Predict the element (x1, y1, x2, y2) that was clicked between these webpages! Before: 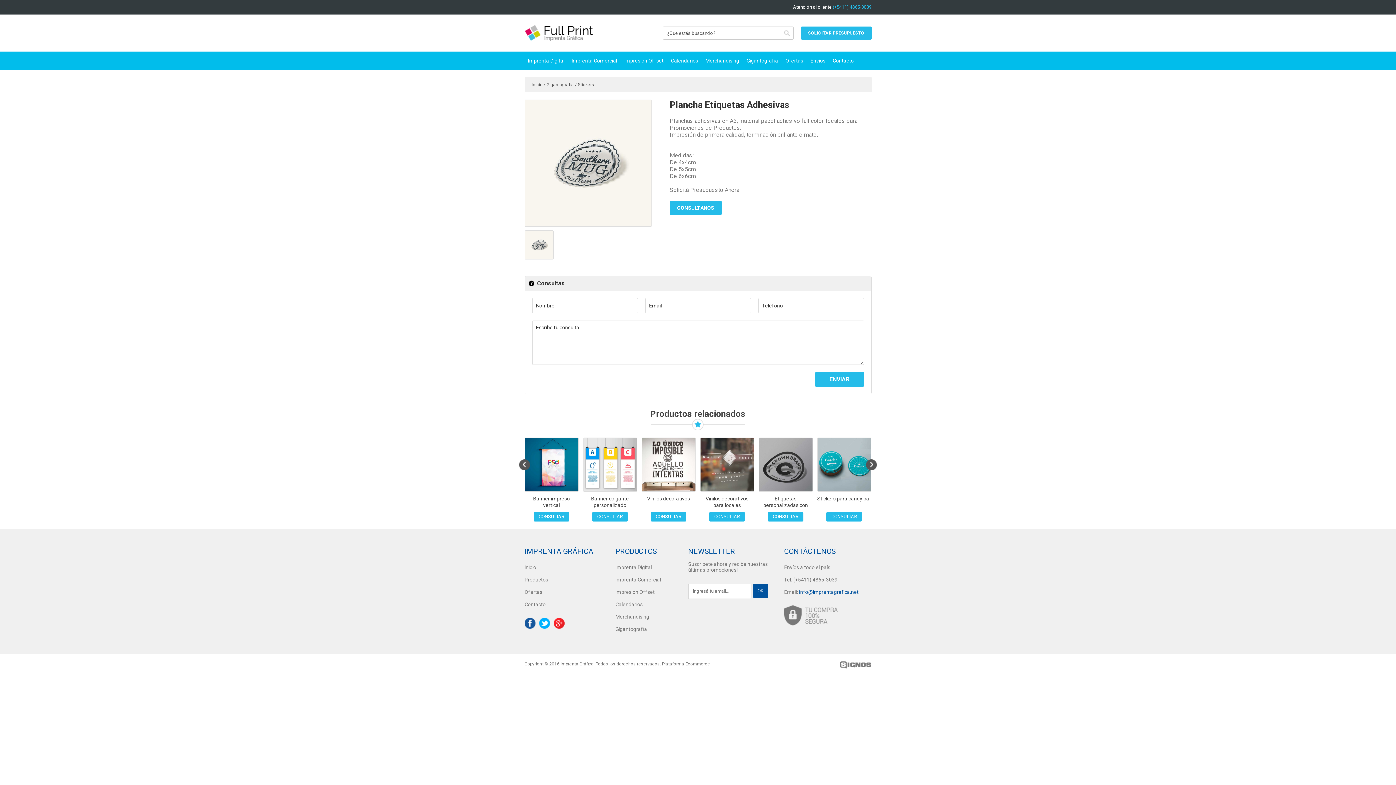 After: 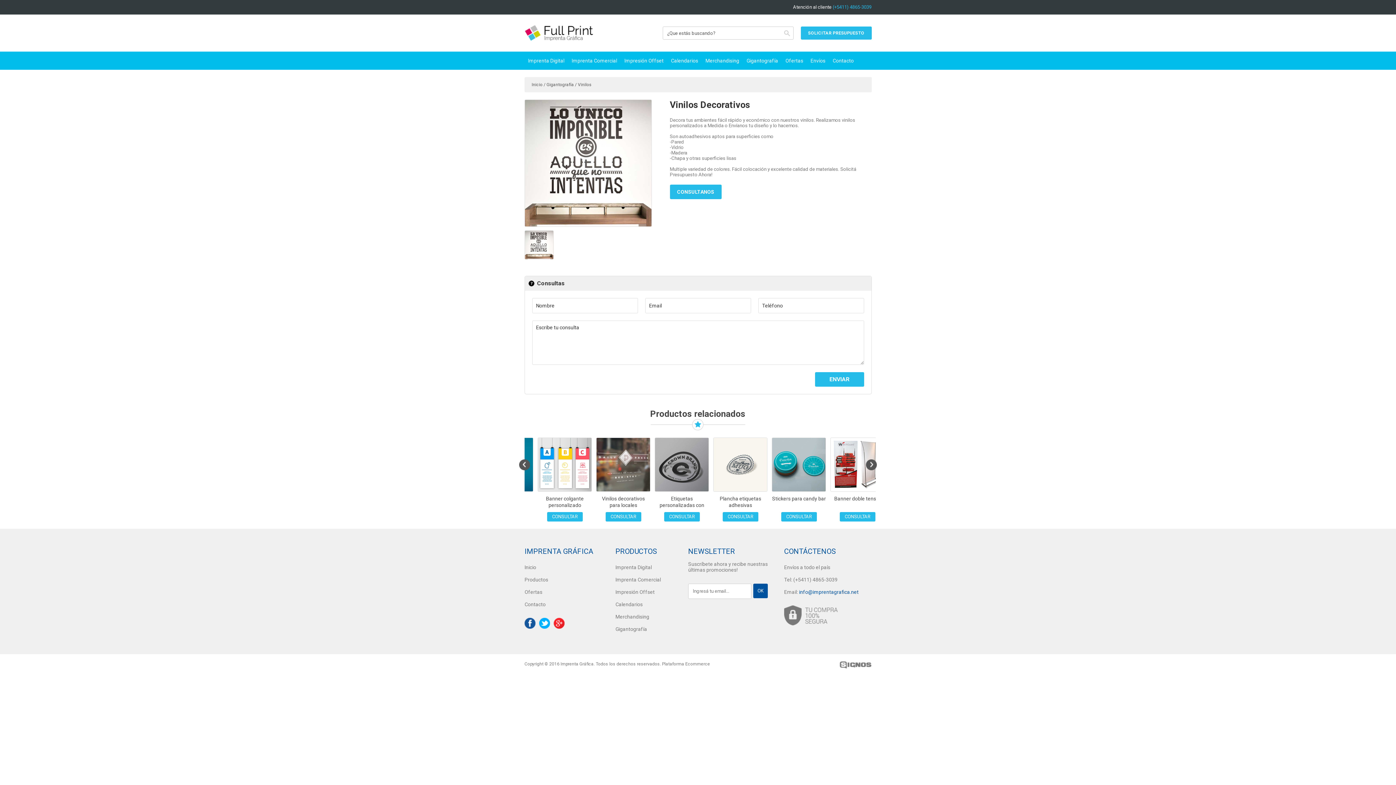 Action: bbox: (759, 486, 812, 493)